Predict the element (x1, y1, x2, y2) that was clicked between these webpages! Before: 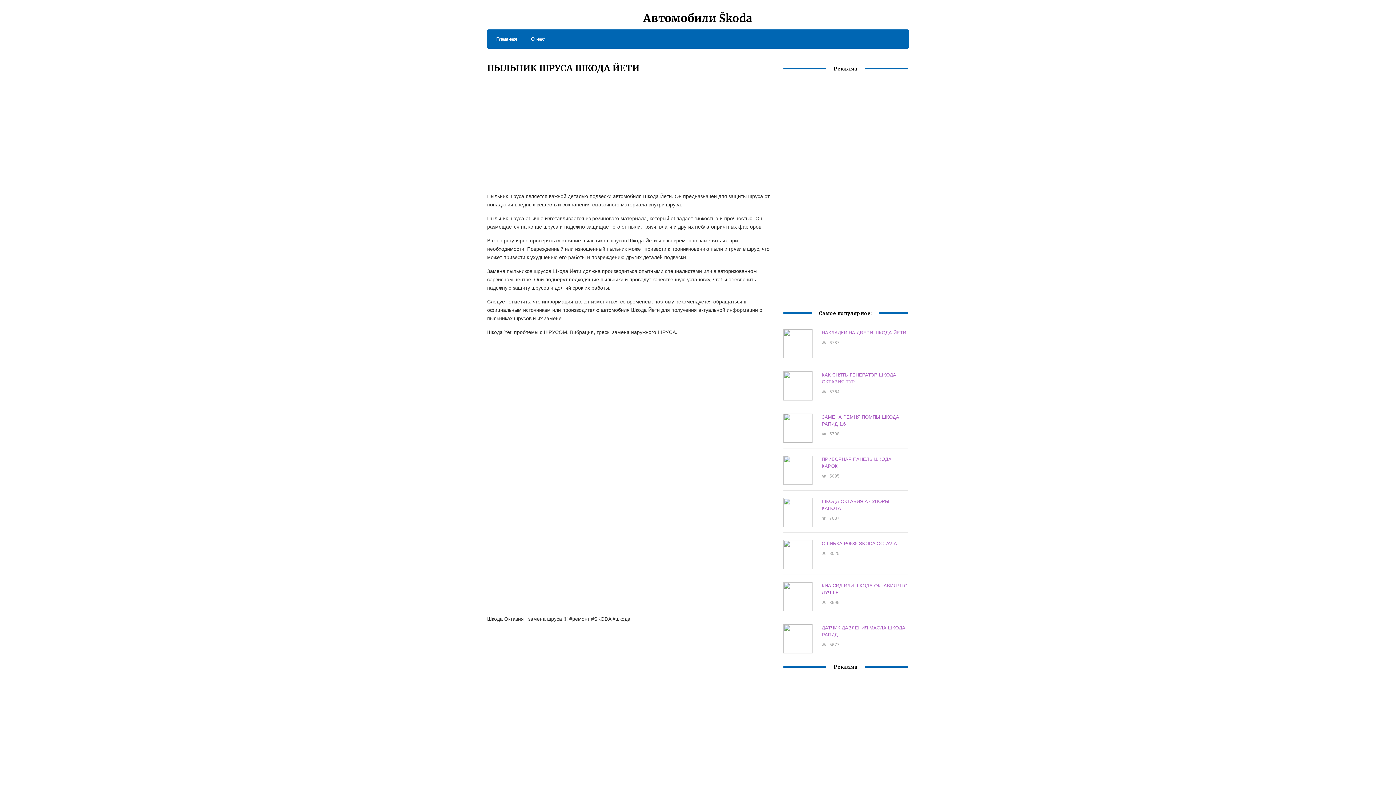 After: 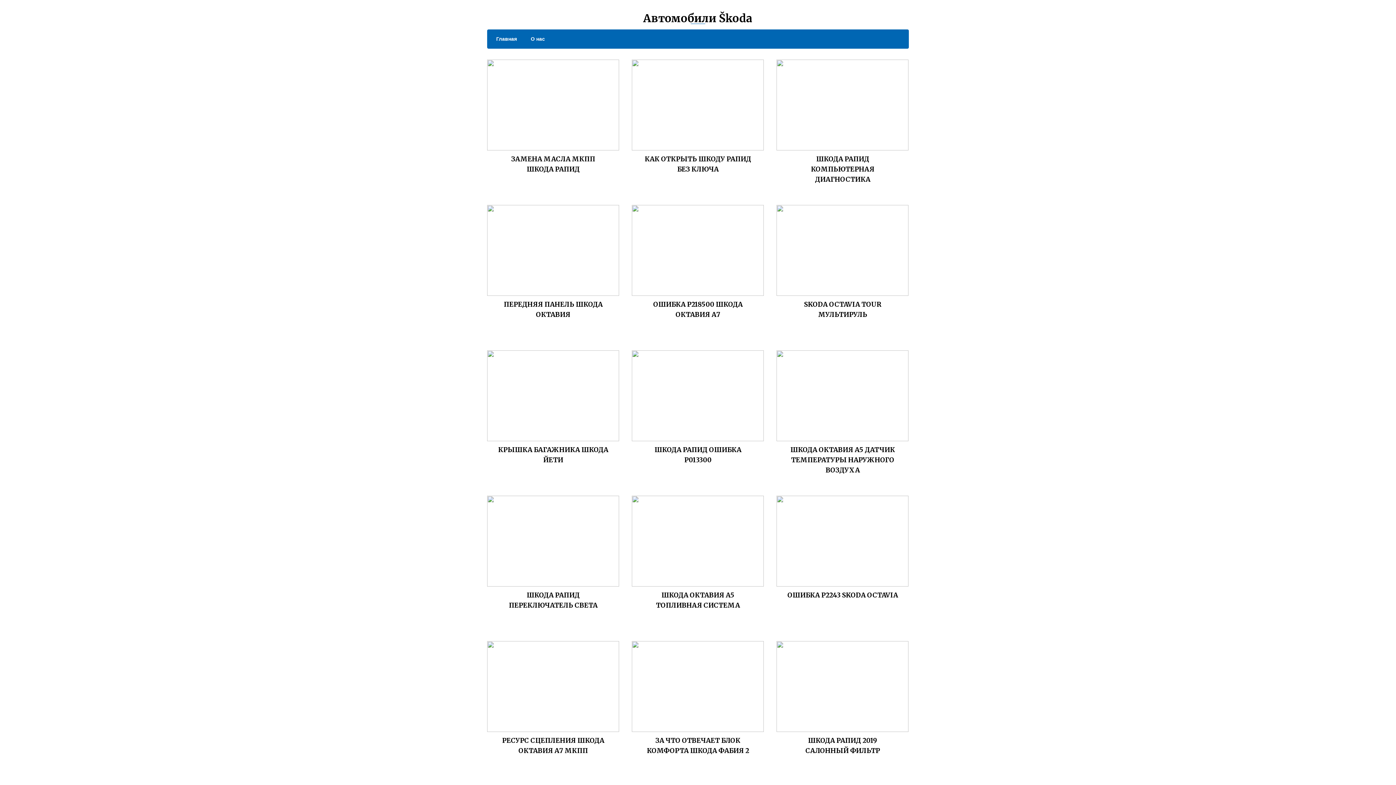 Action: bbox: (489, 34, 517, 43) label: Главная